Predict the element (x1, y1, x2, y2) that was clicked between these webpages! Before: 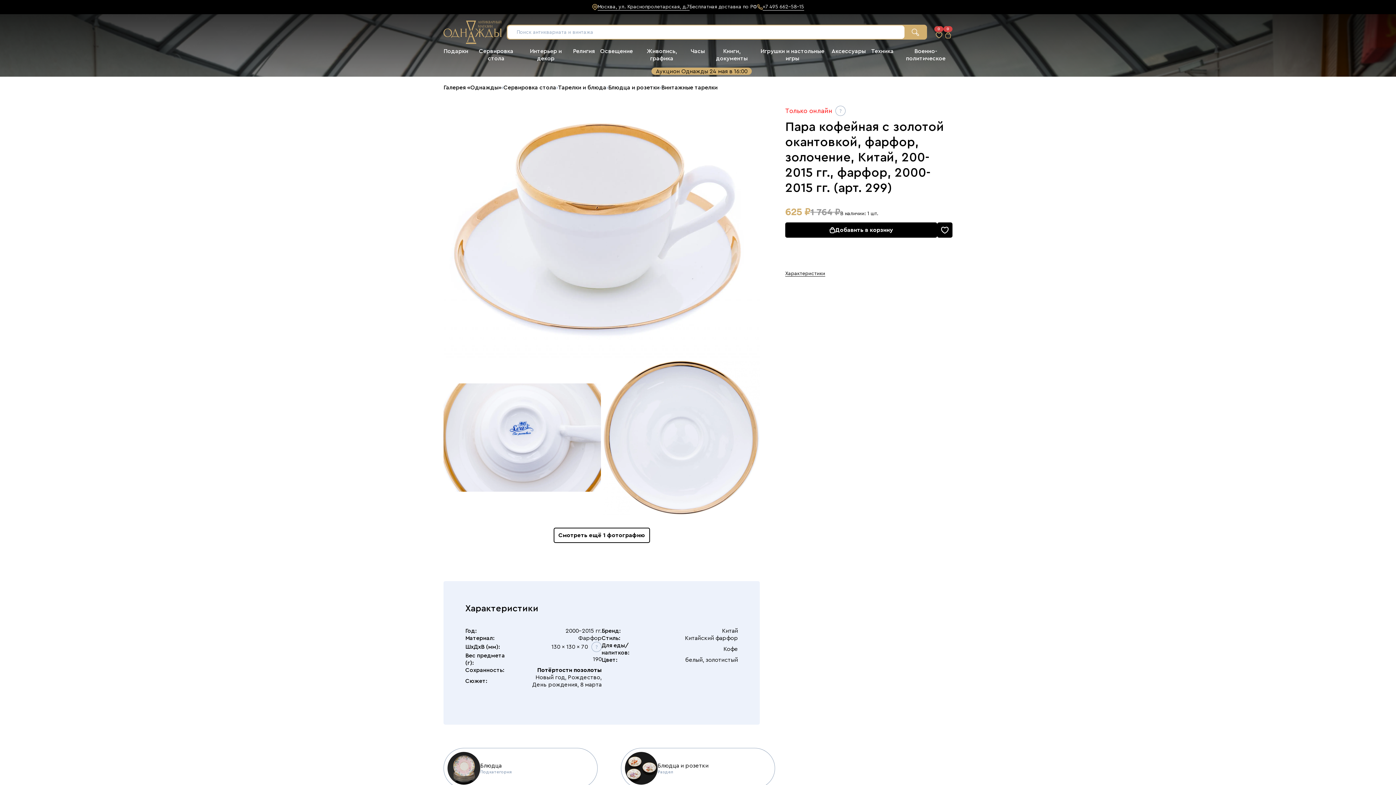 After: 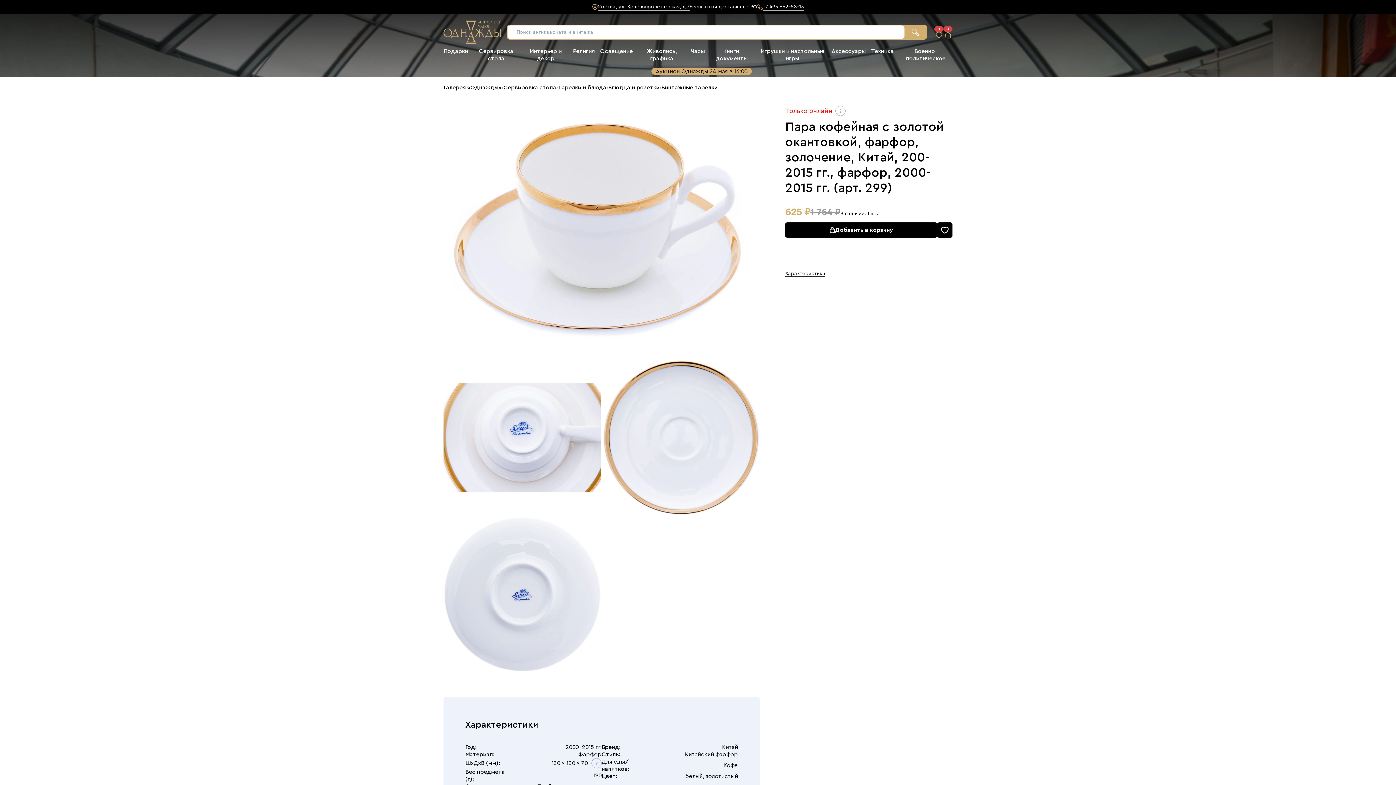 Action: label: Смотреть ещё 1 фотографию bbox: (553, 528, 650, 543)